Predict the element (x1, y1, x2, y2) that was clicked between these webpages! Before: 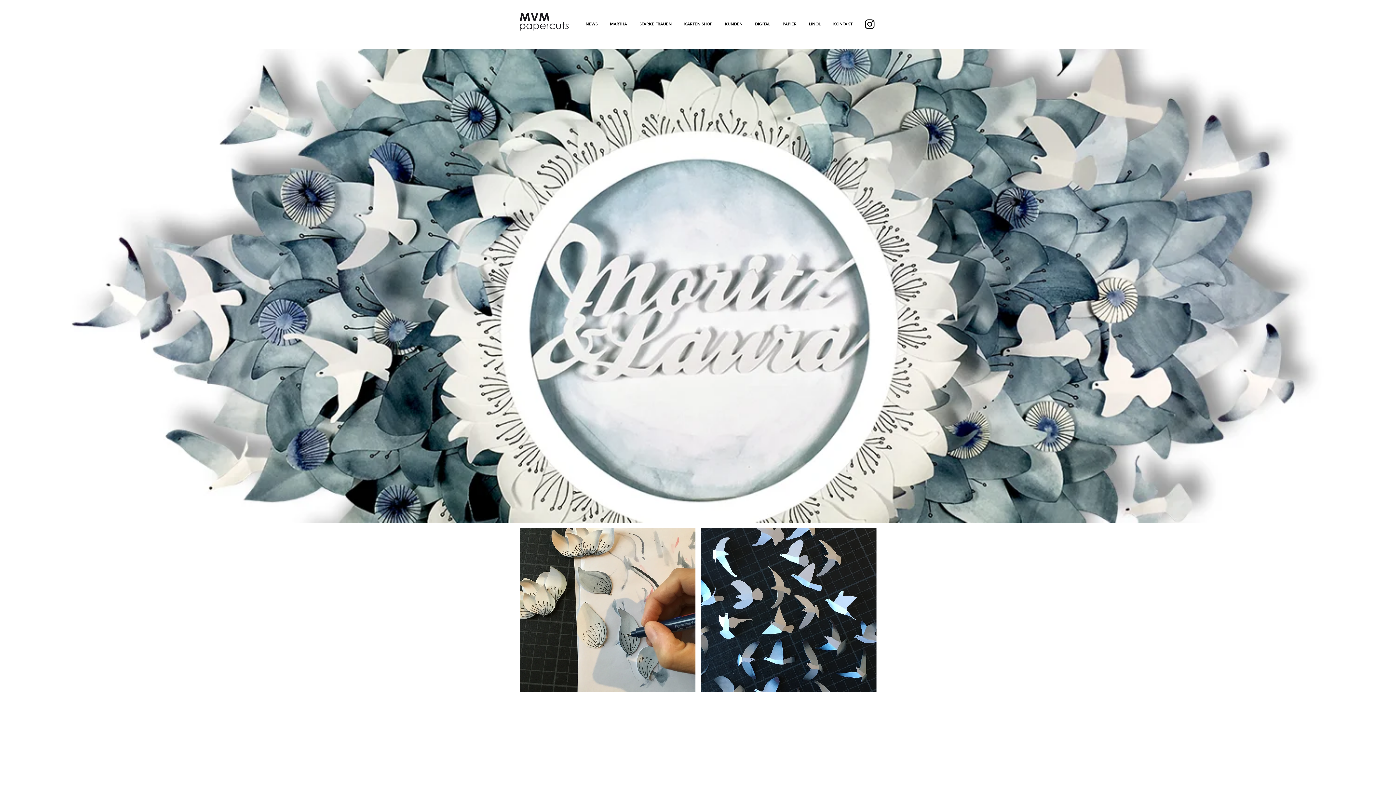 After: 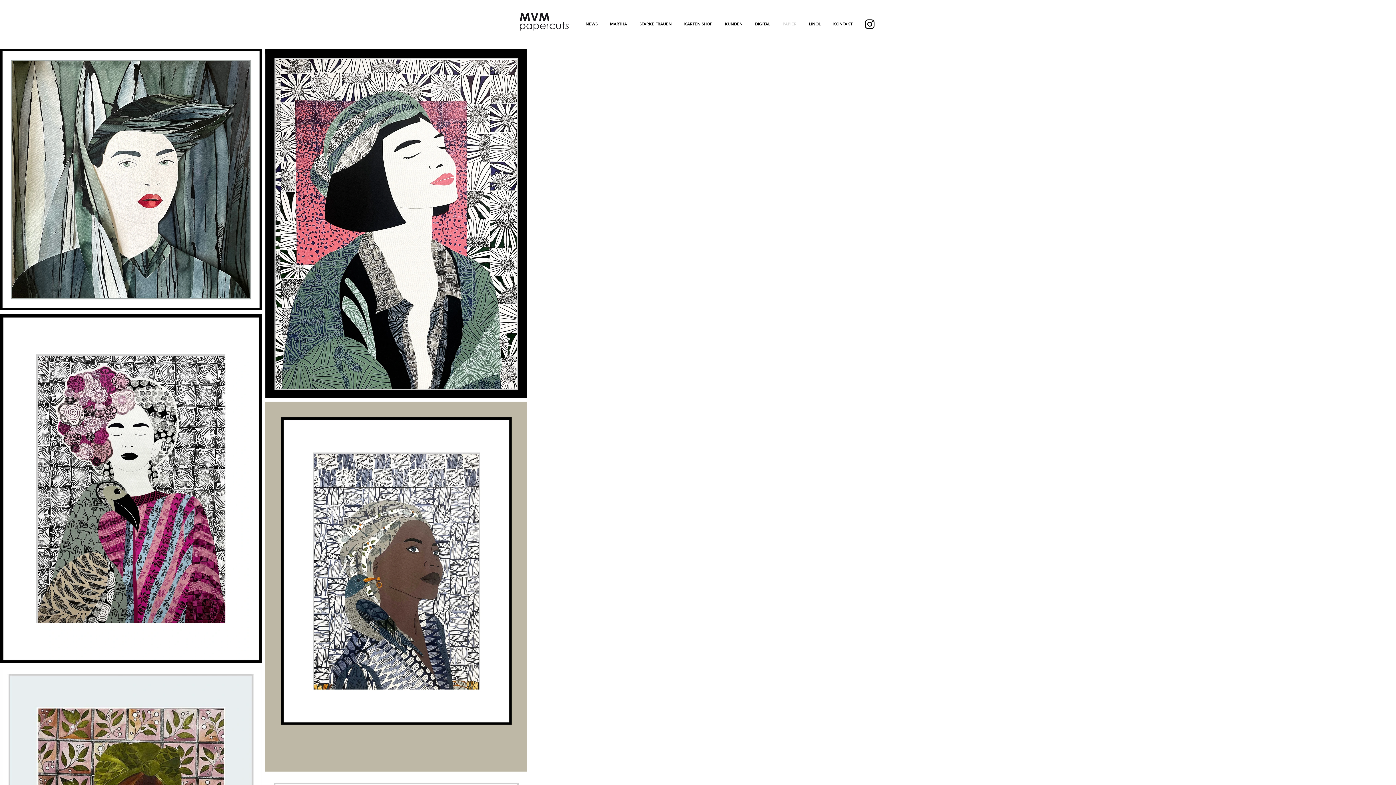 Action: label: PAPIER bbox: (776, 17, 802, 30)